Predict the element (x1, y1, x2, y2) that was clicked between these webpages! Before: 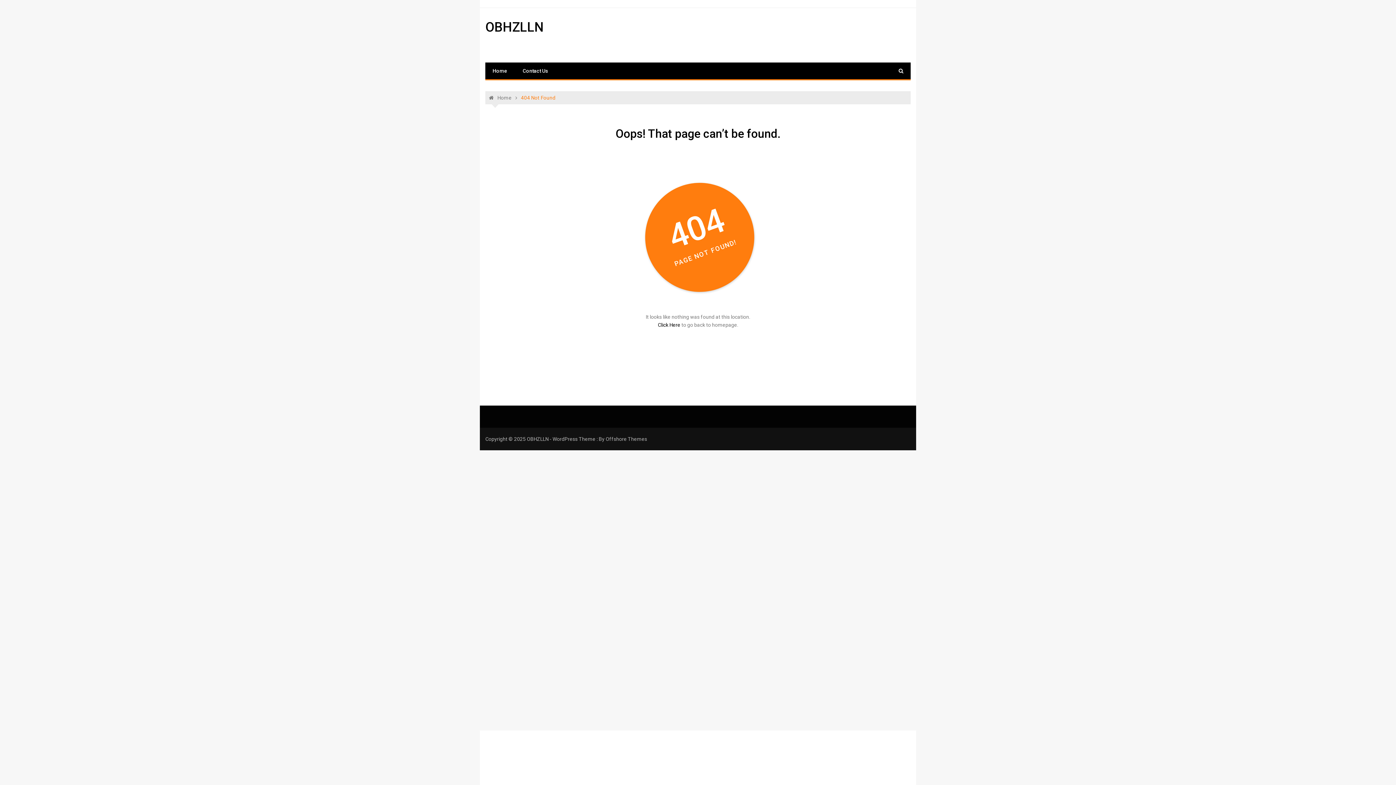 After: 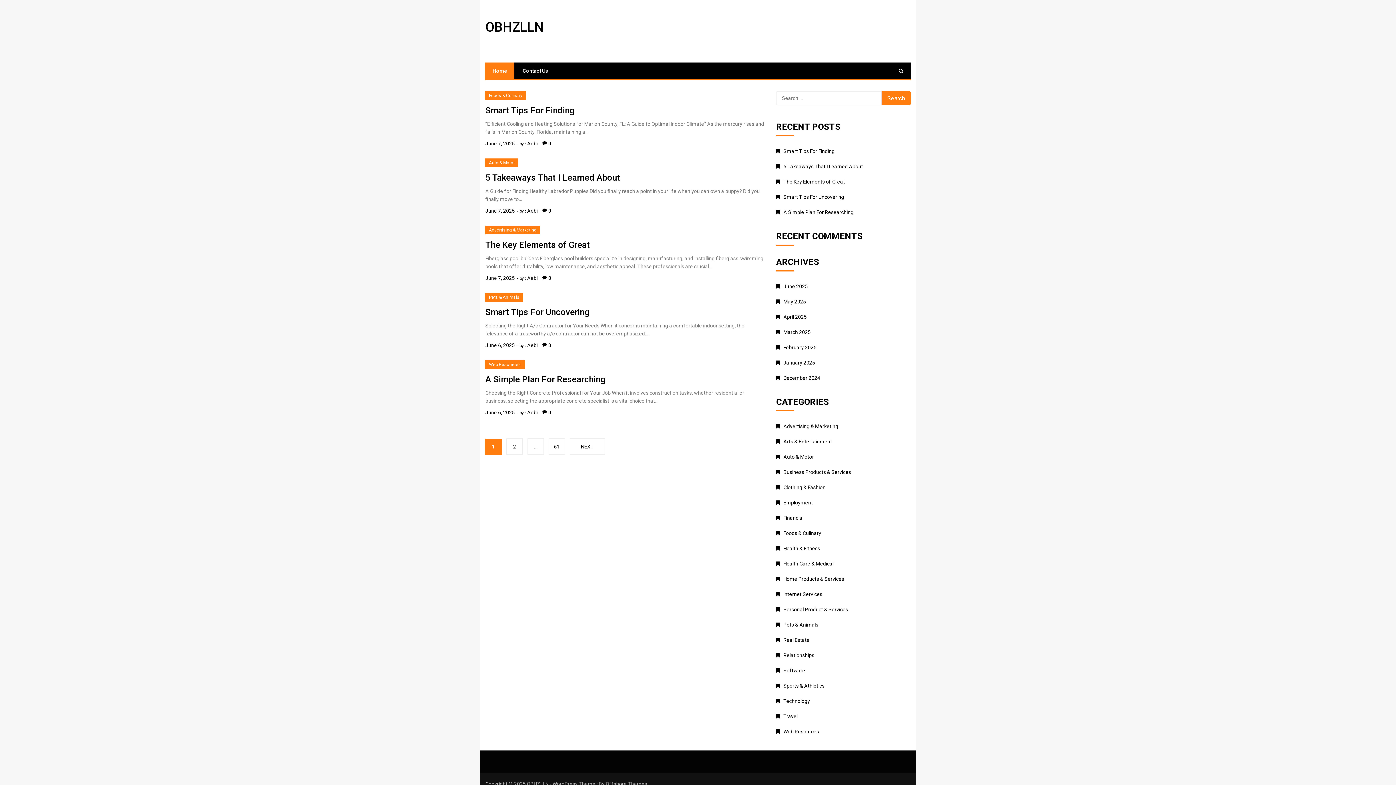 Action: bbox: (489, 93, 511, 101) label: Home